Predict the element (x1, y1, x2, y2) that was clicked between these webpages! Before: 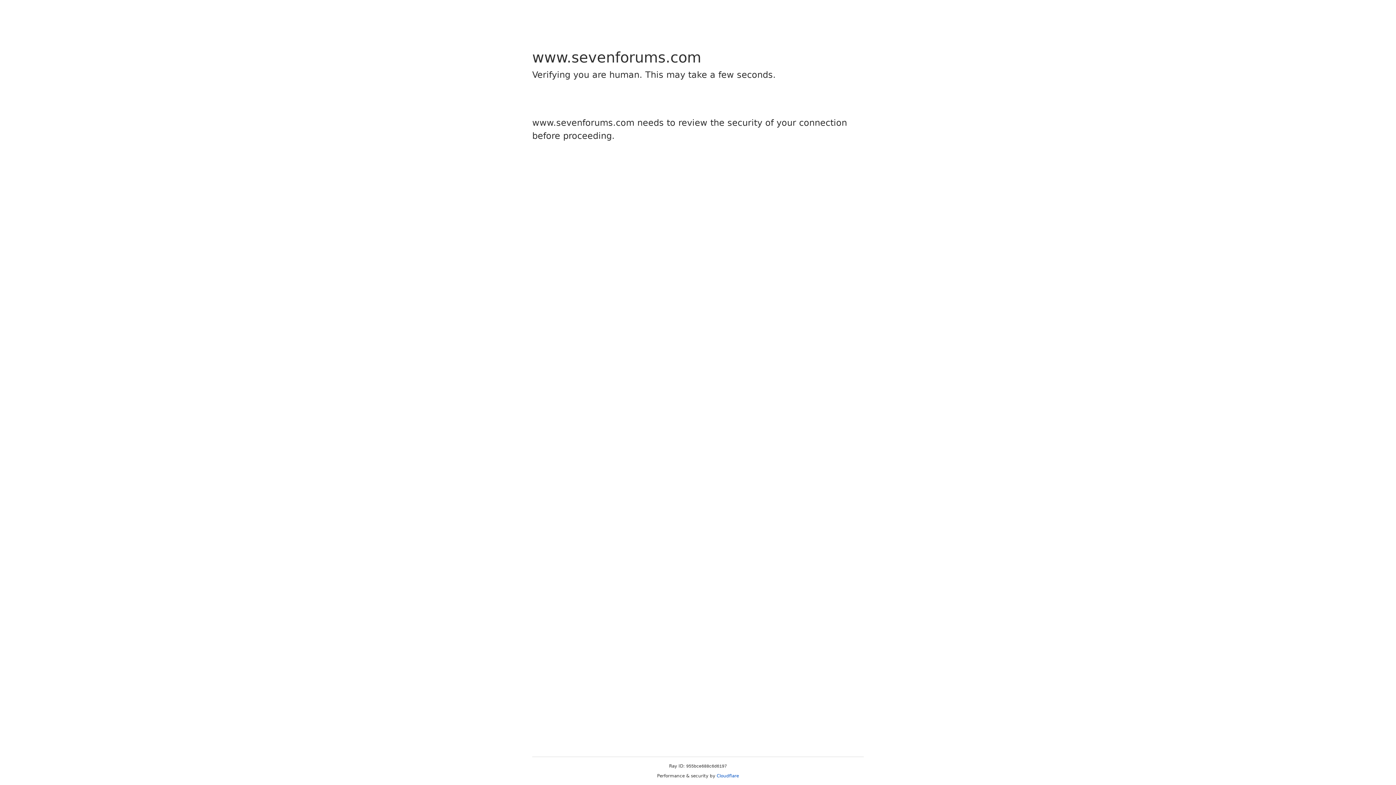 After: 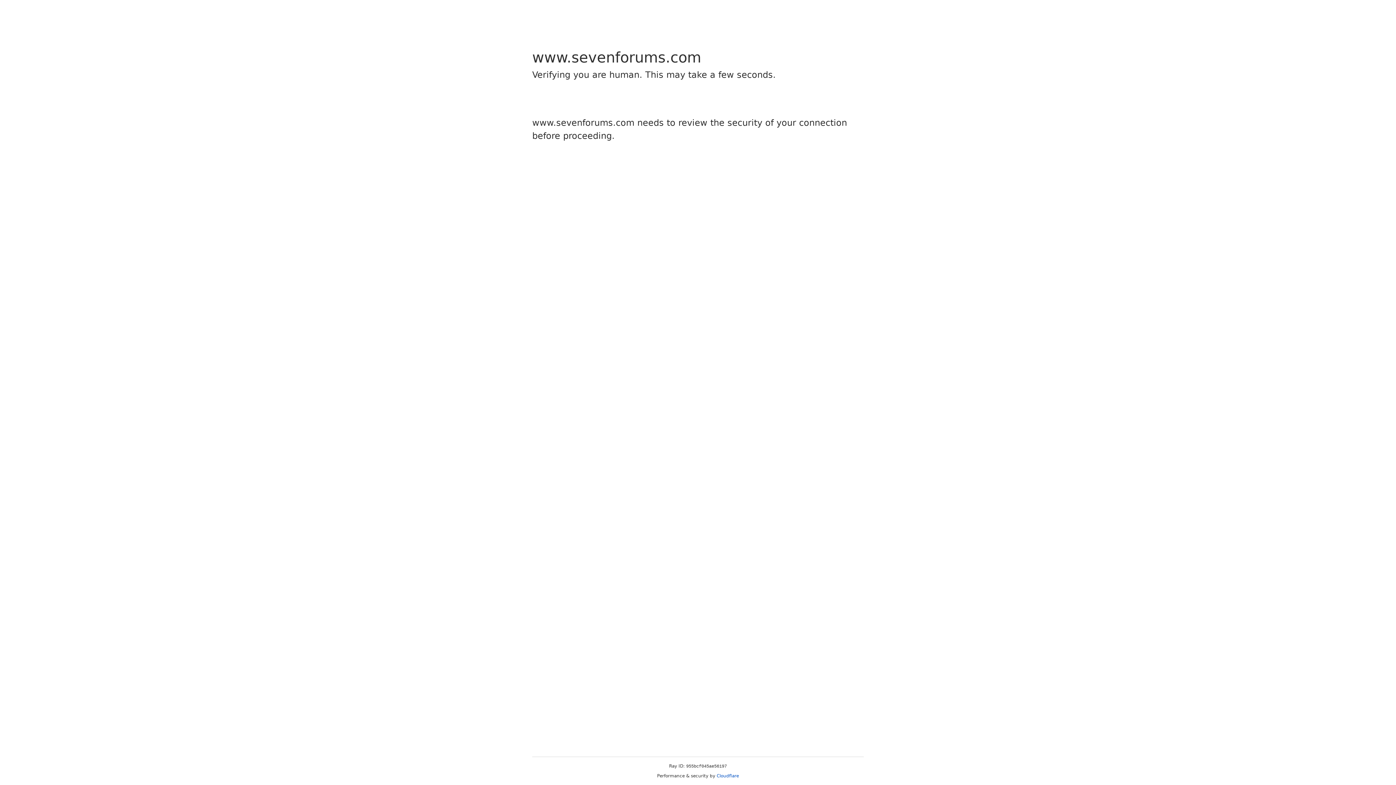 Action: label: Cloudflare bbox: (716, 773, 739, 778)